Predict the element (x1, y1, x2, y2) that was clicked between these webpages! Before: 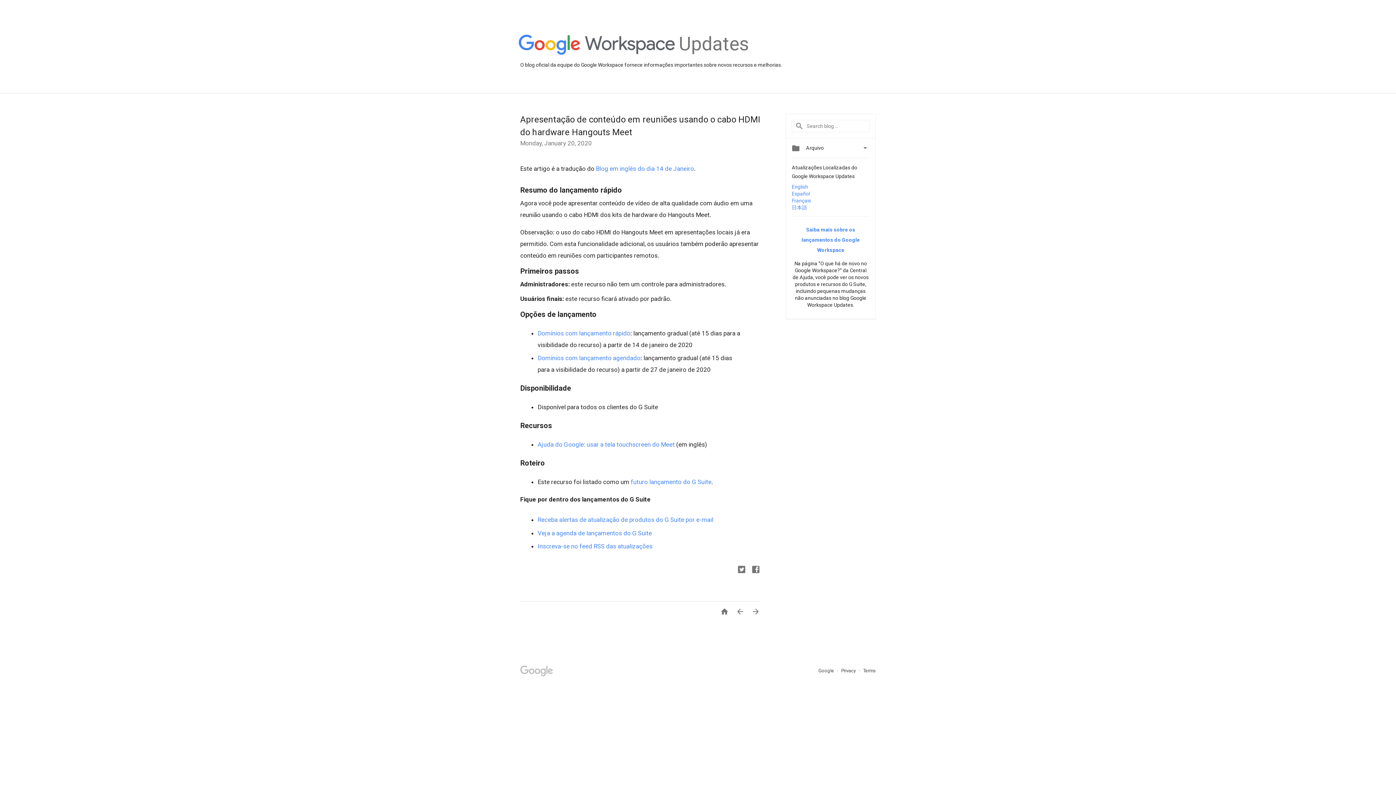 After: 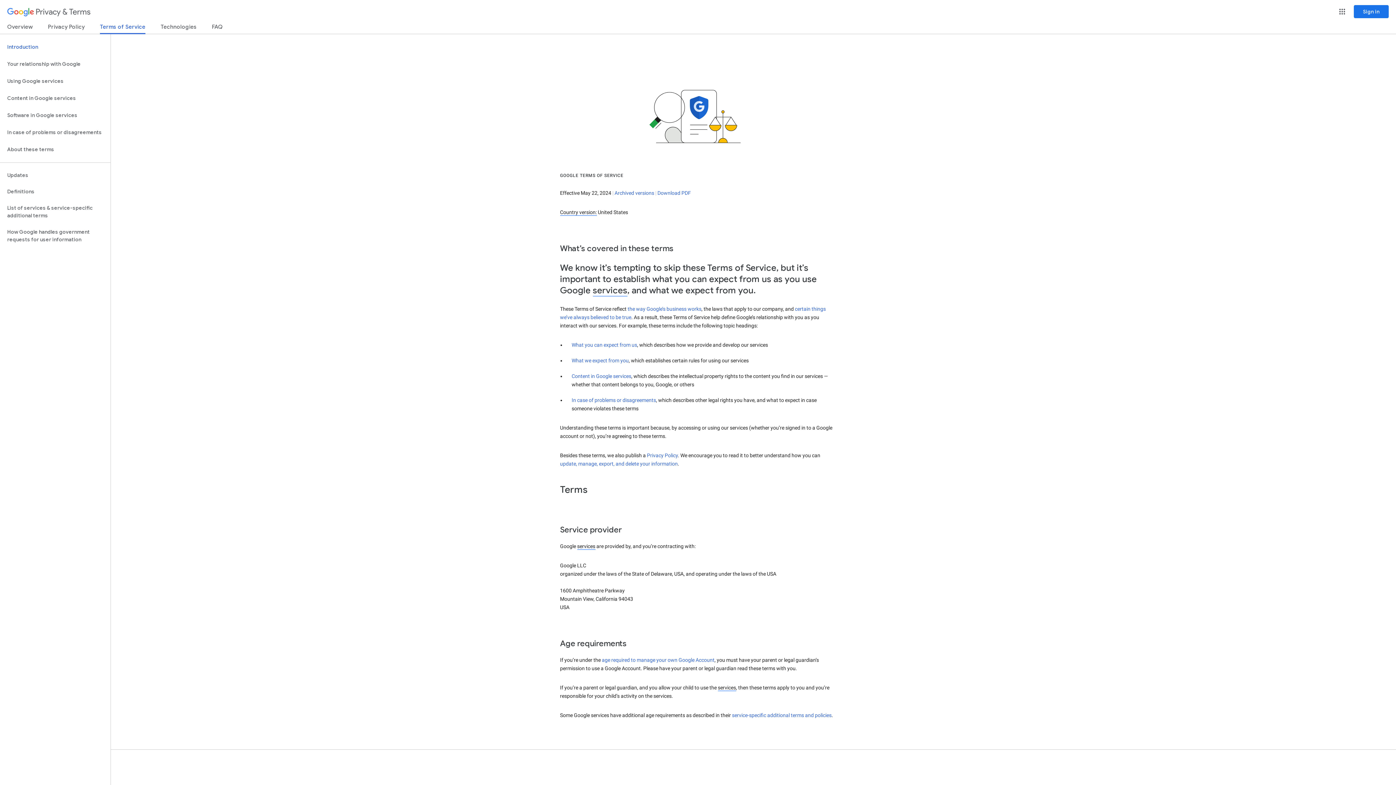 Action: bbox: (863, 668, 876, 673) label: Terms